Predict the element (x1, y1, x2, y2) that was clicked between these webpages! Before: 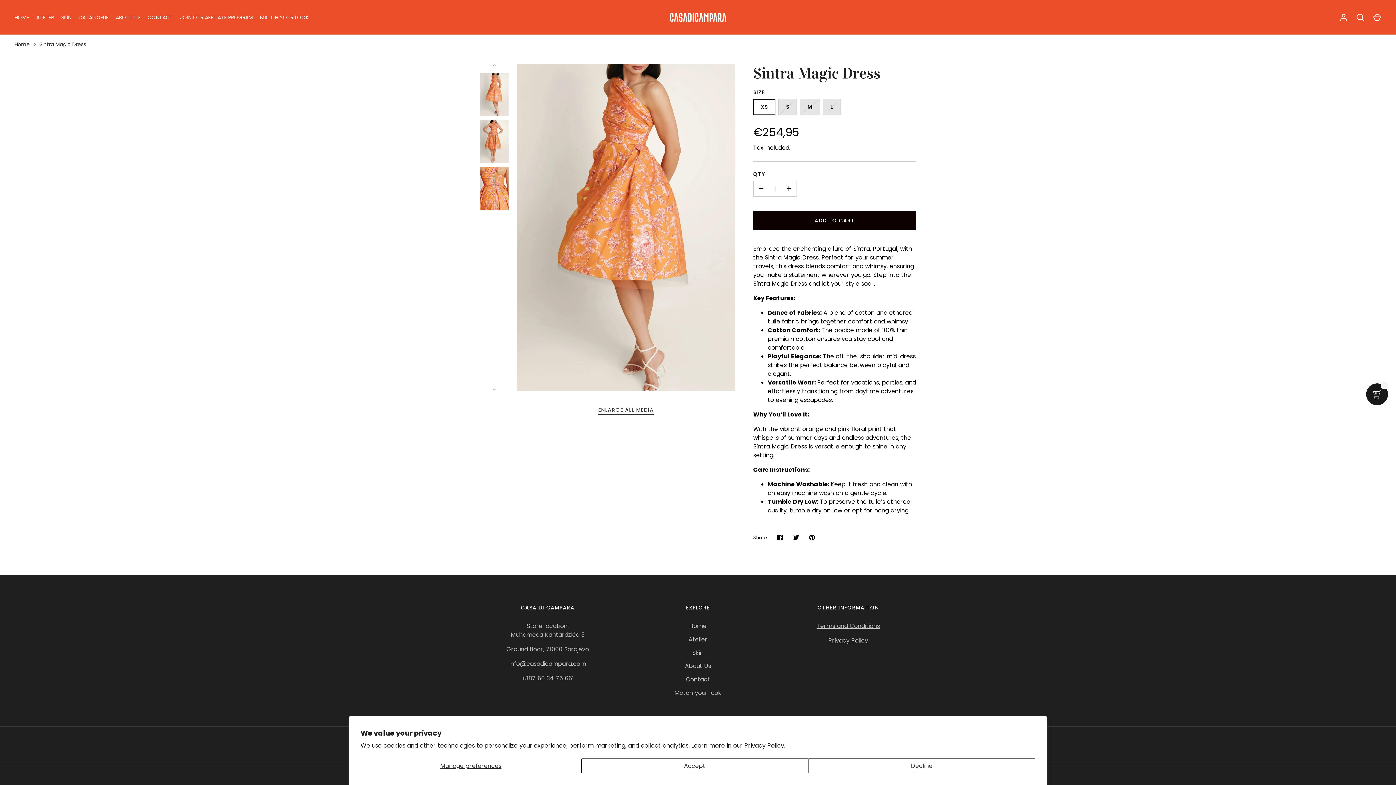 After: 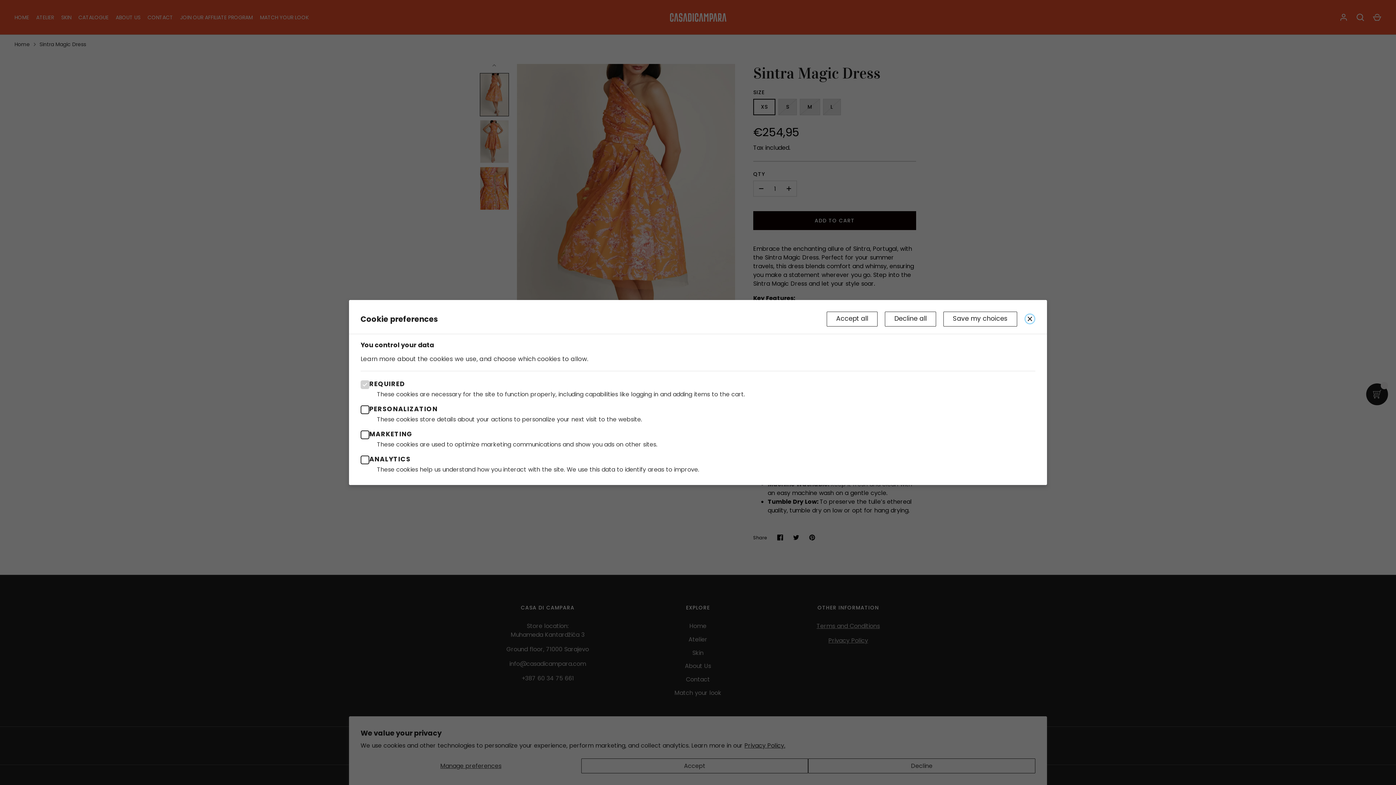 Action: bbox: (360, 758, 581, 773) label: Manage preferences